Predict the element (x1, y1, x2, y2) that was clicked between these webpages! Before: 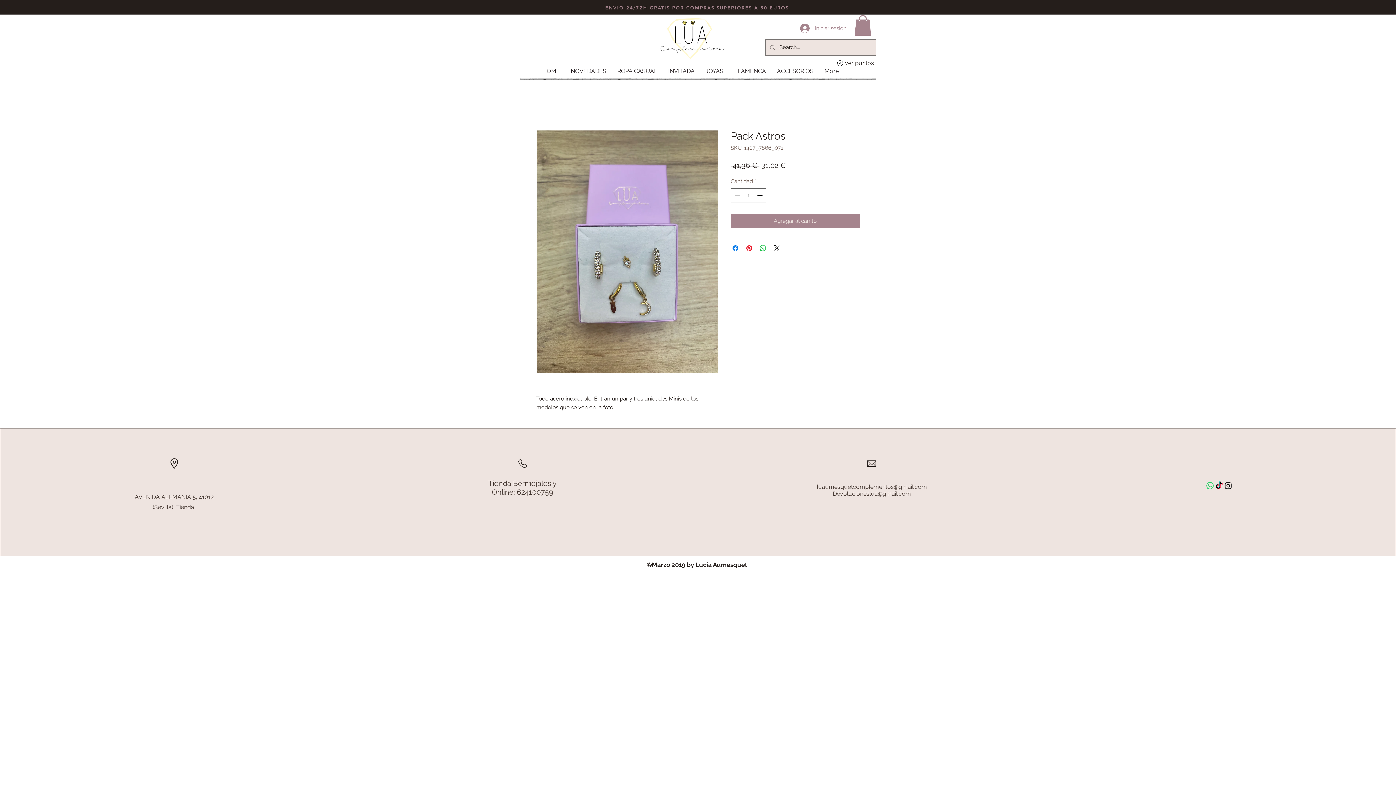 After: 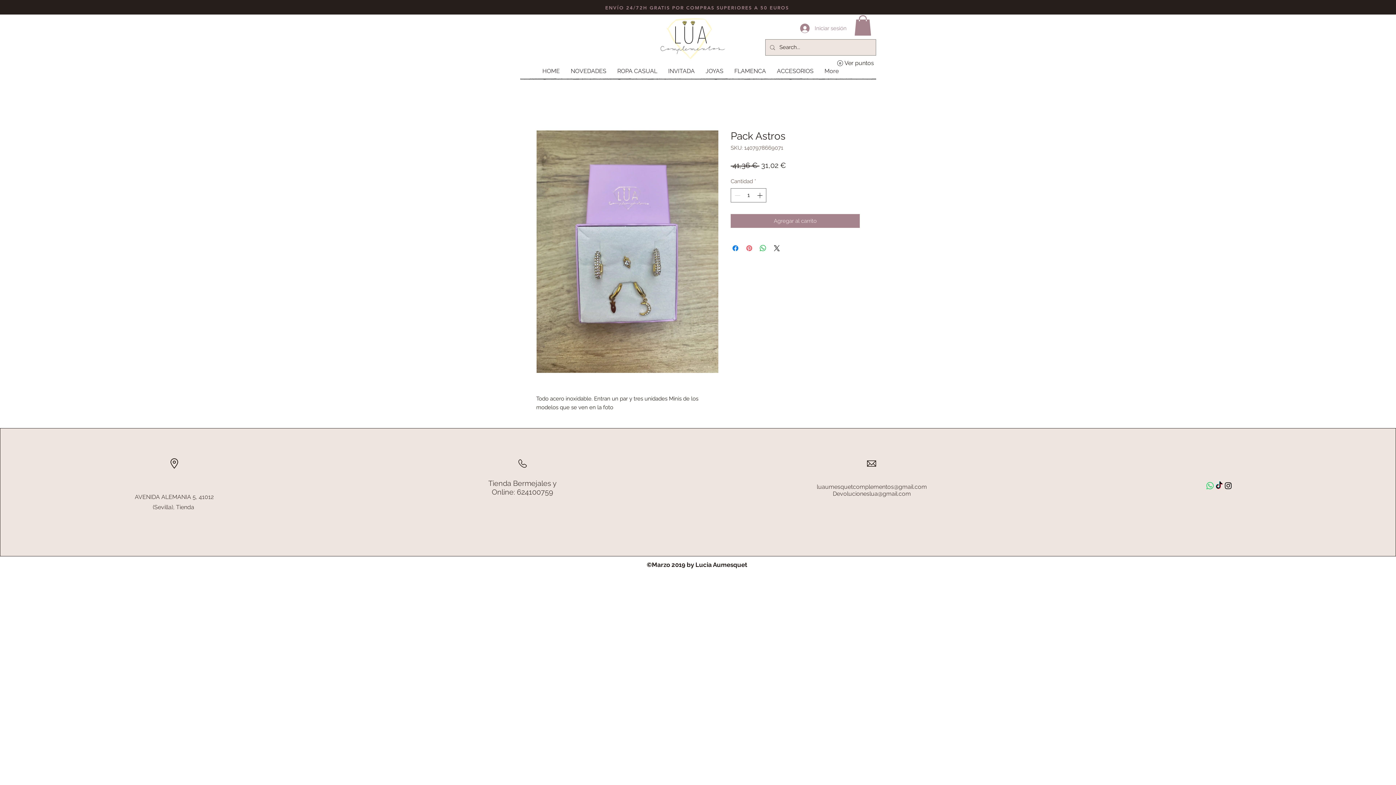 Action: label: Pin en Pinterest bbox: (745, 243, 753, 252)